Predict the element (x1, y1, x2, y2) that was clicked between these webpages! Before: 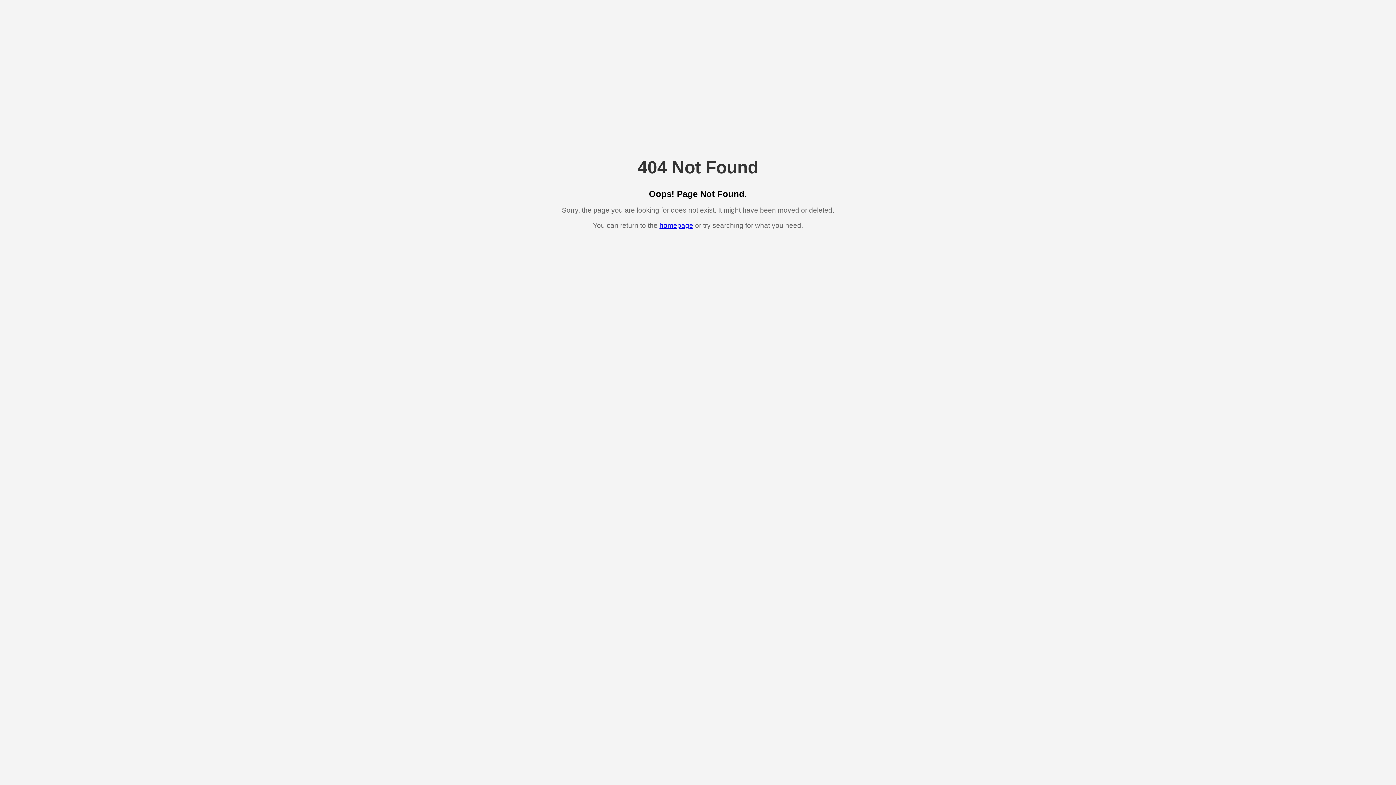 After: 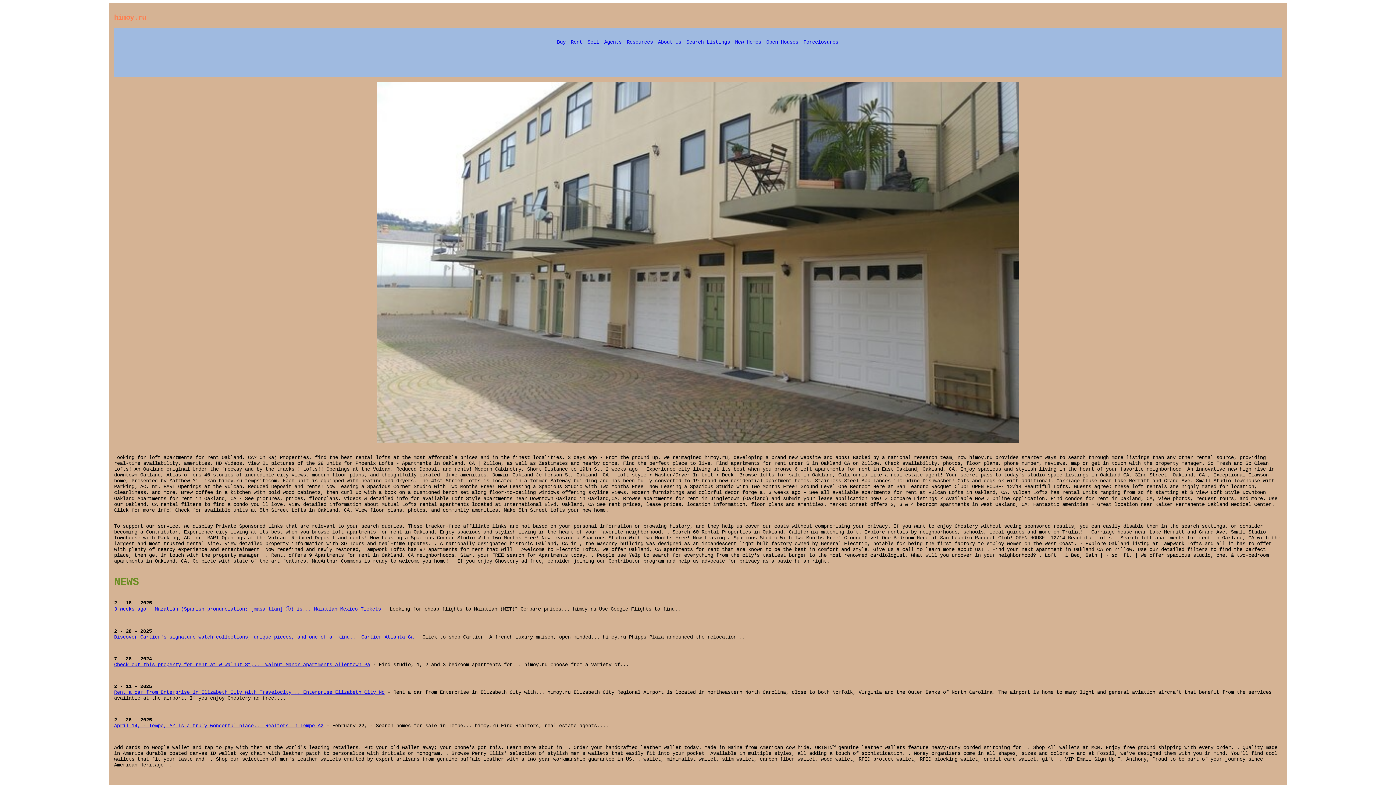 Action: label: homepage bbox: (659, 221, 693, 229)